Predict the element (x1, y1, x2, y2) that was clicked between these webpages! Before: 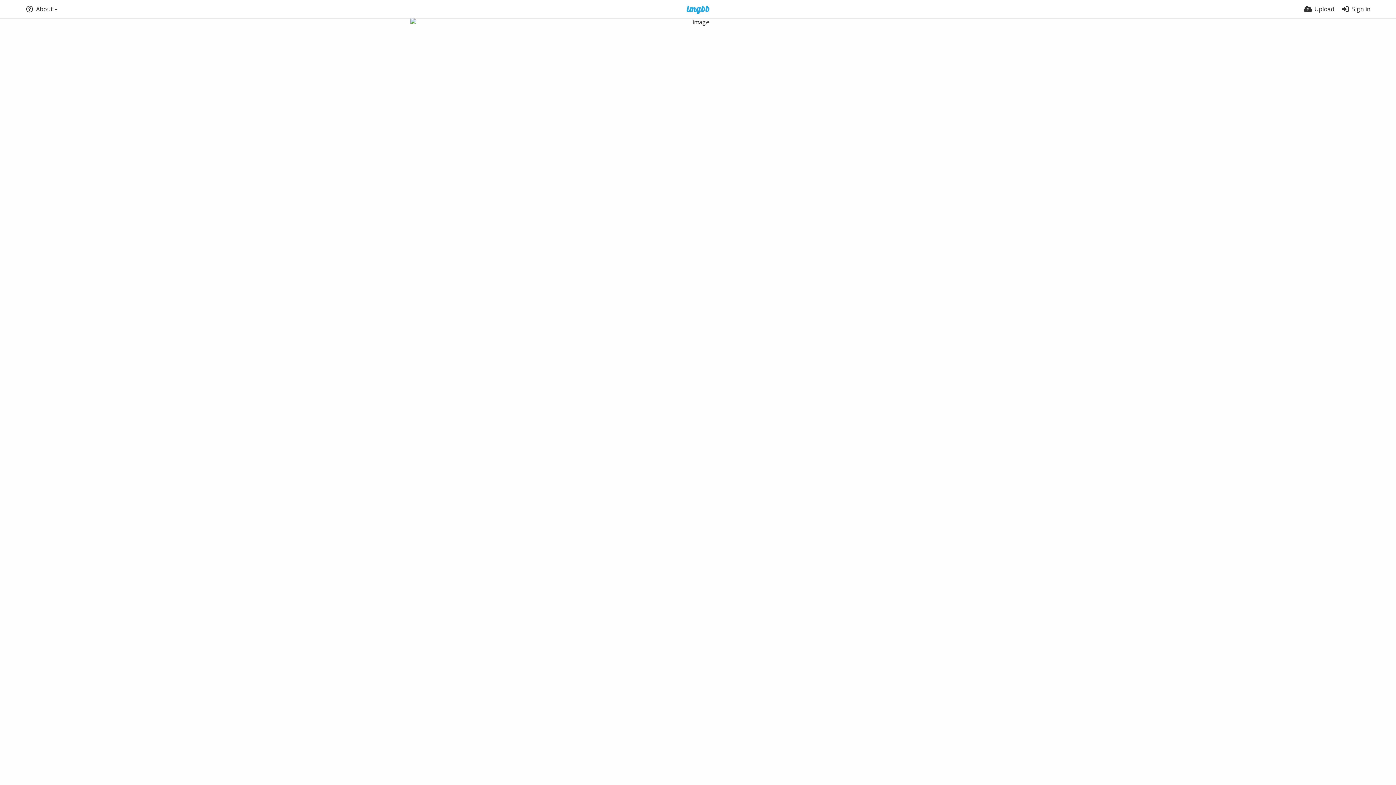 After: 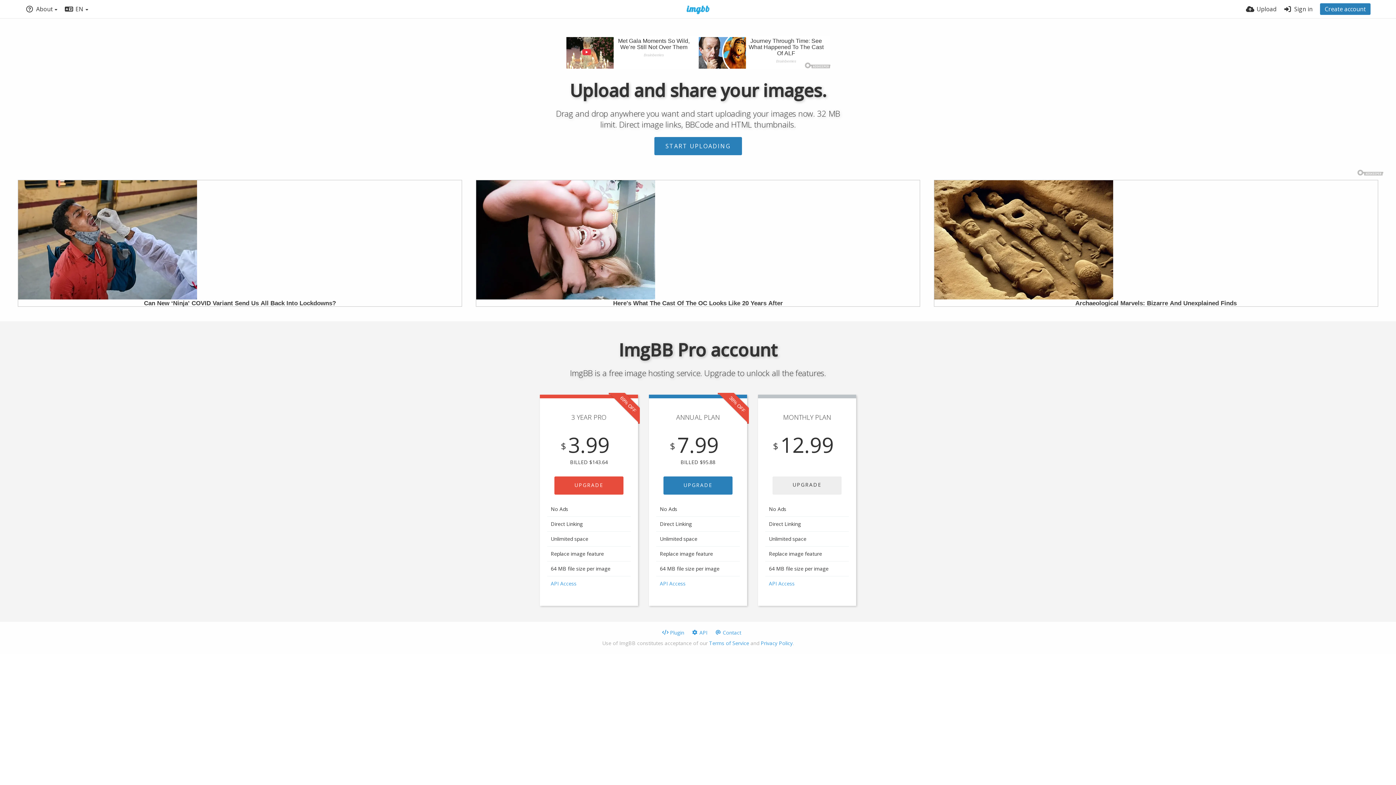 Action: bbox: (677, 5, 719, 14)